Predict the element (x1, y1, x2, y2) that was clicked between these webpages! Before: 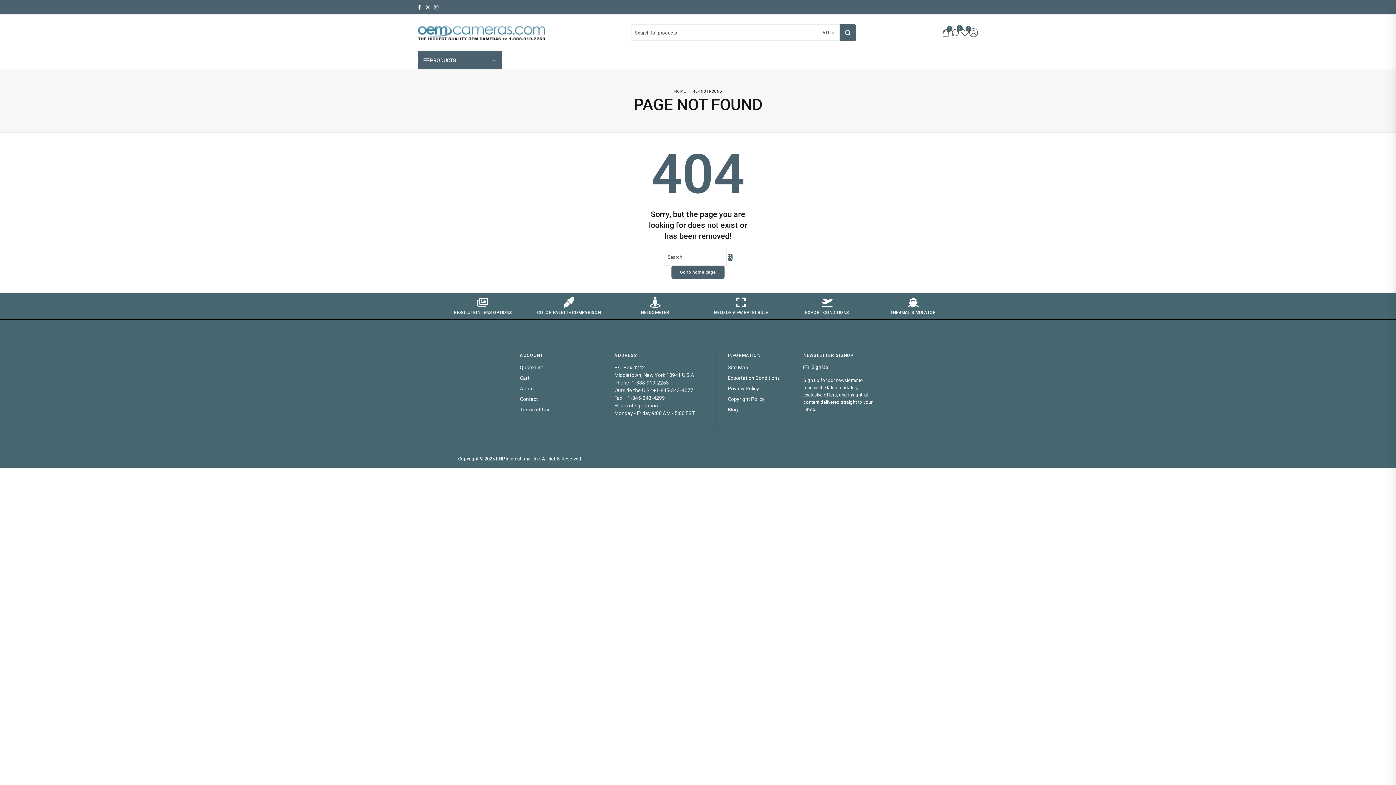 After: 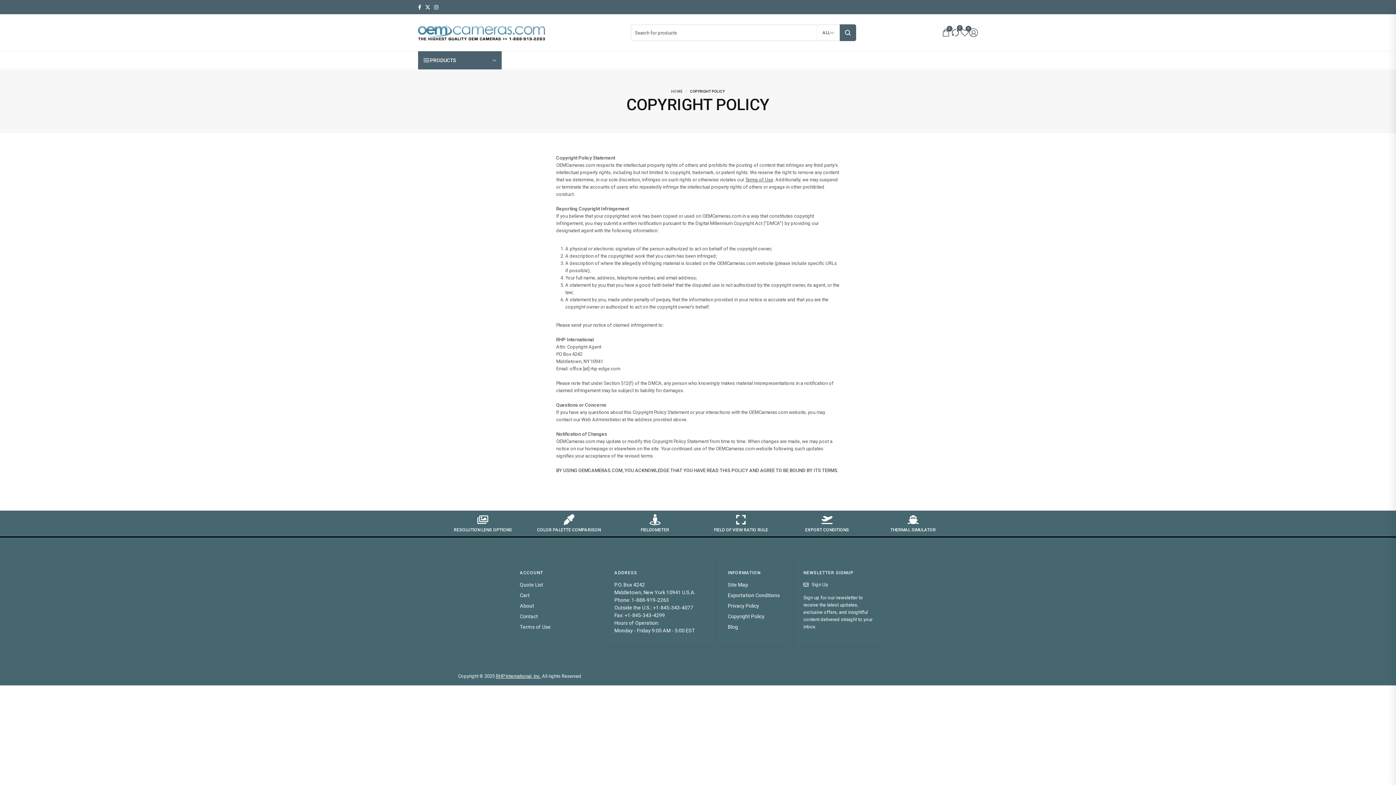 Action: label: Copyright Policy bbox: (728, 395, 764, 403)